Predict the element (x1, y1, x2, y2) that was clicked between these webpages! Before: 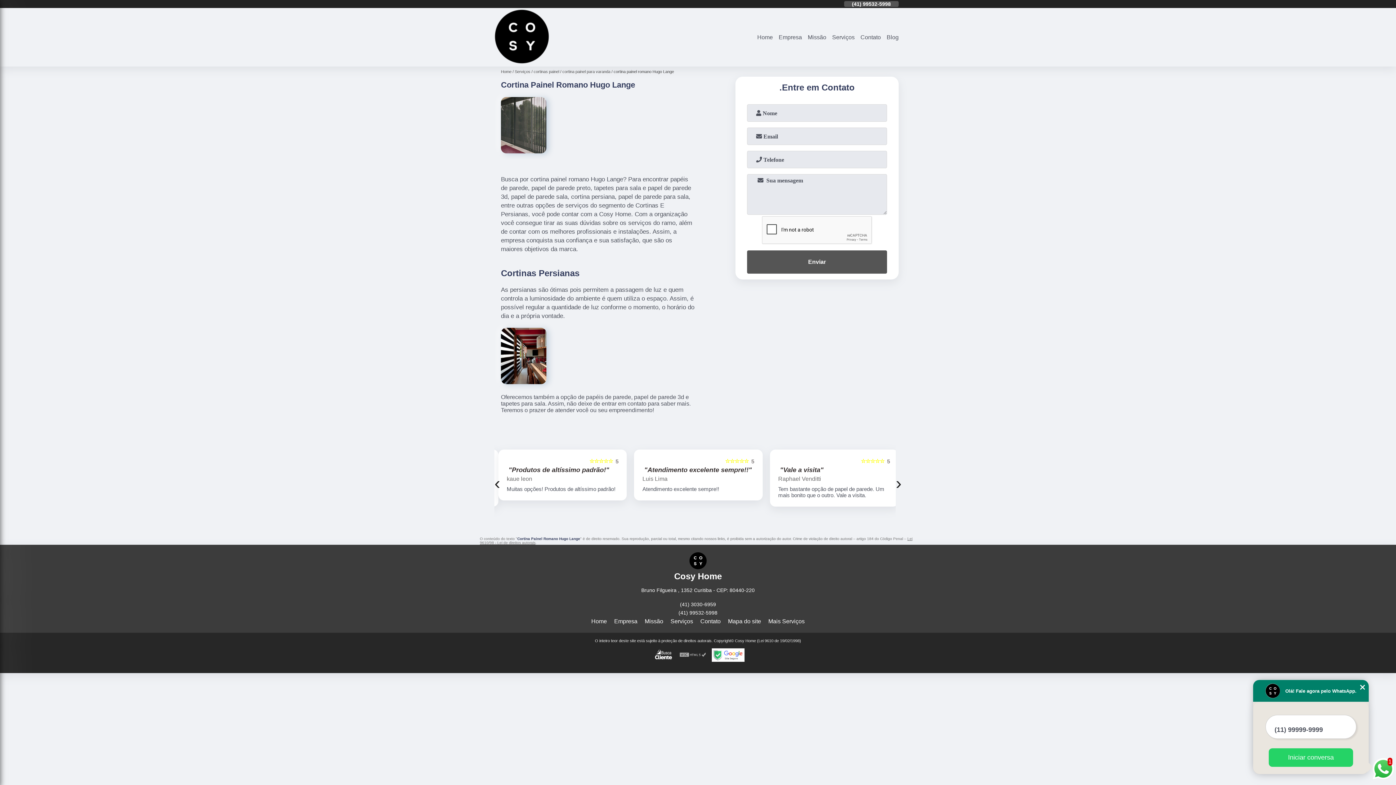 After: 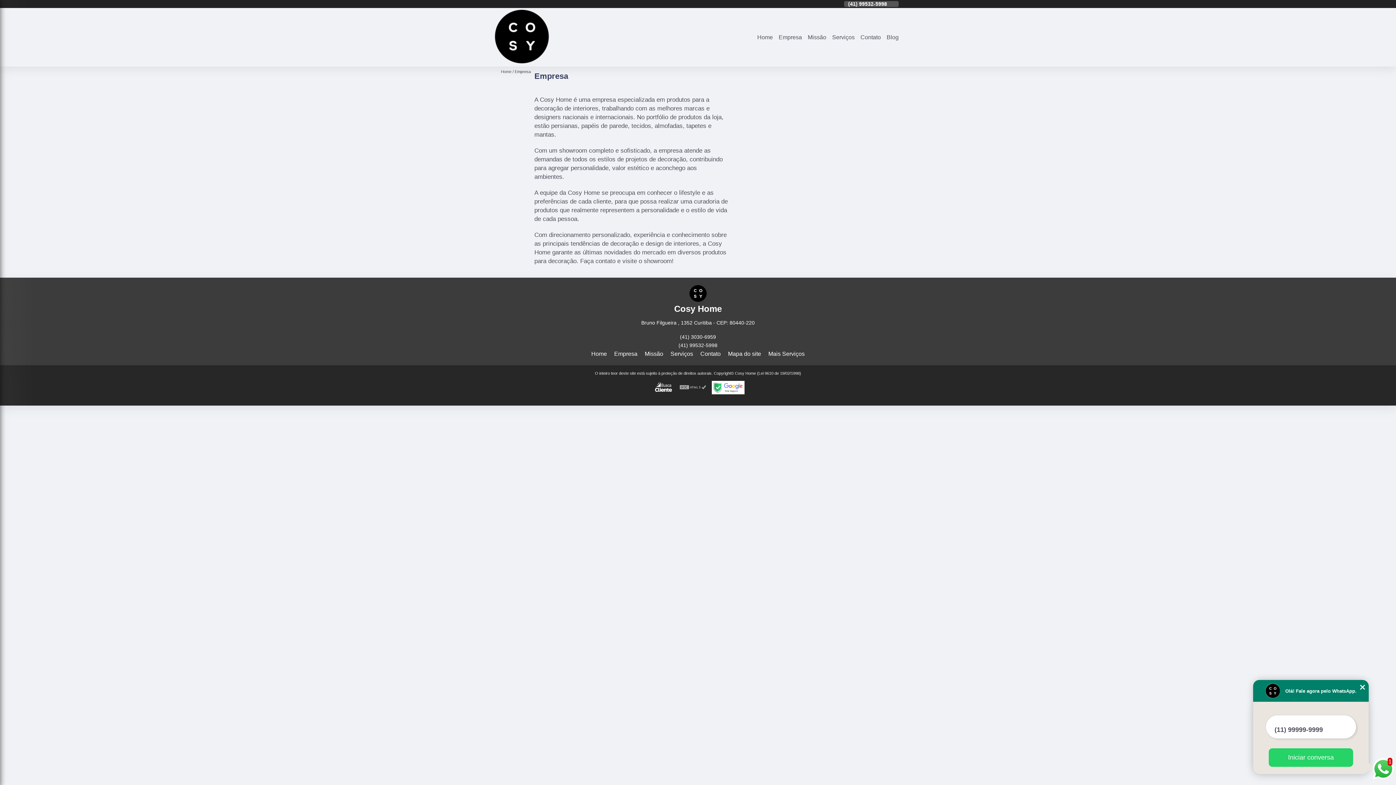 Action: bbox: (776, 32, 805, 41) label: Empresa